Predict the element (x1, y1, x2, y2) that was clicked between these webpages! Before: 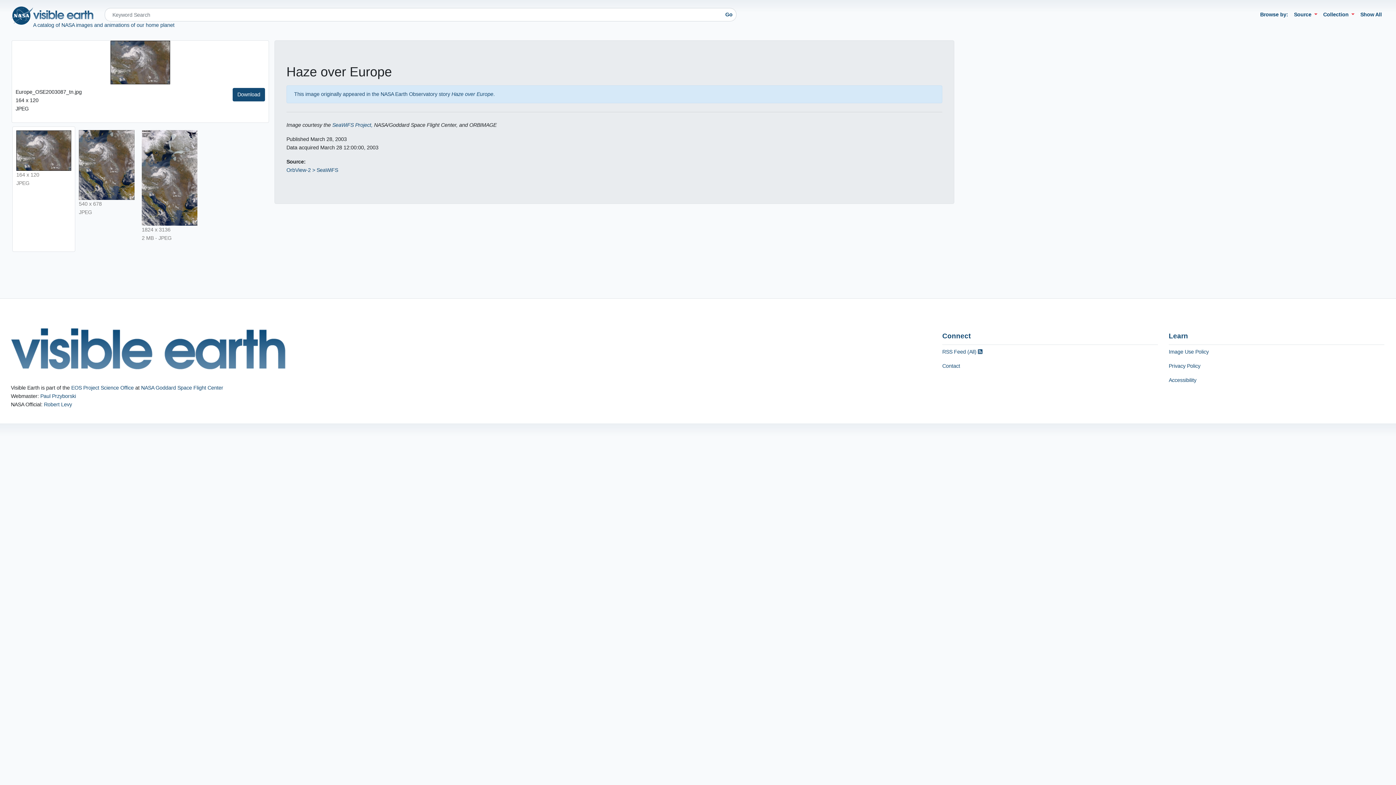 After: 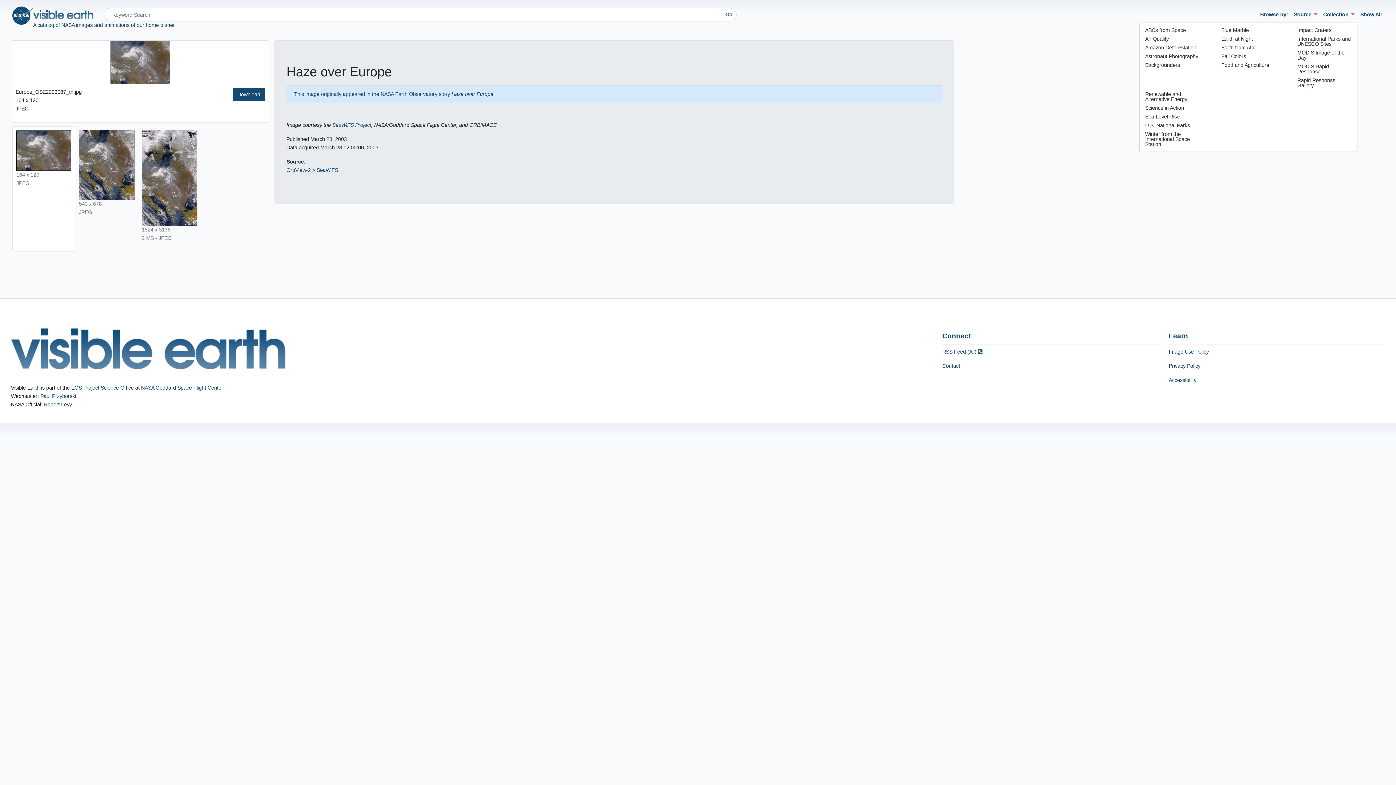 Action: label: Collection  bbox: (1320, 7, 1357, 21)